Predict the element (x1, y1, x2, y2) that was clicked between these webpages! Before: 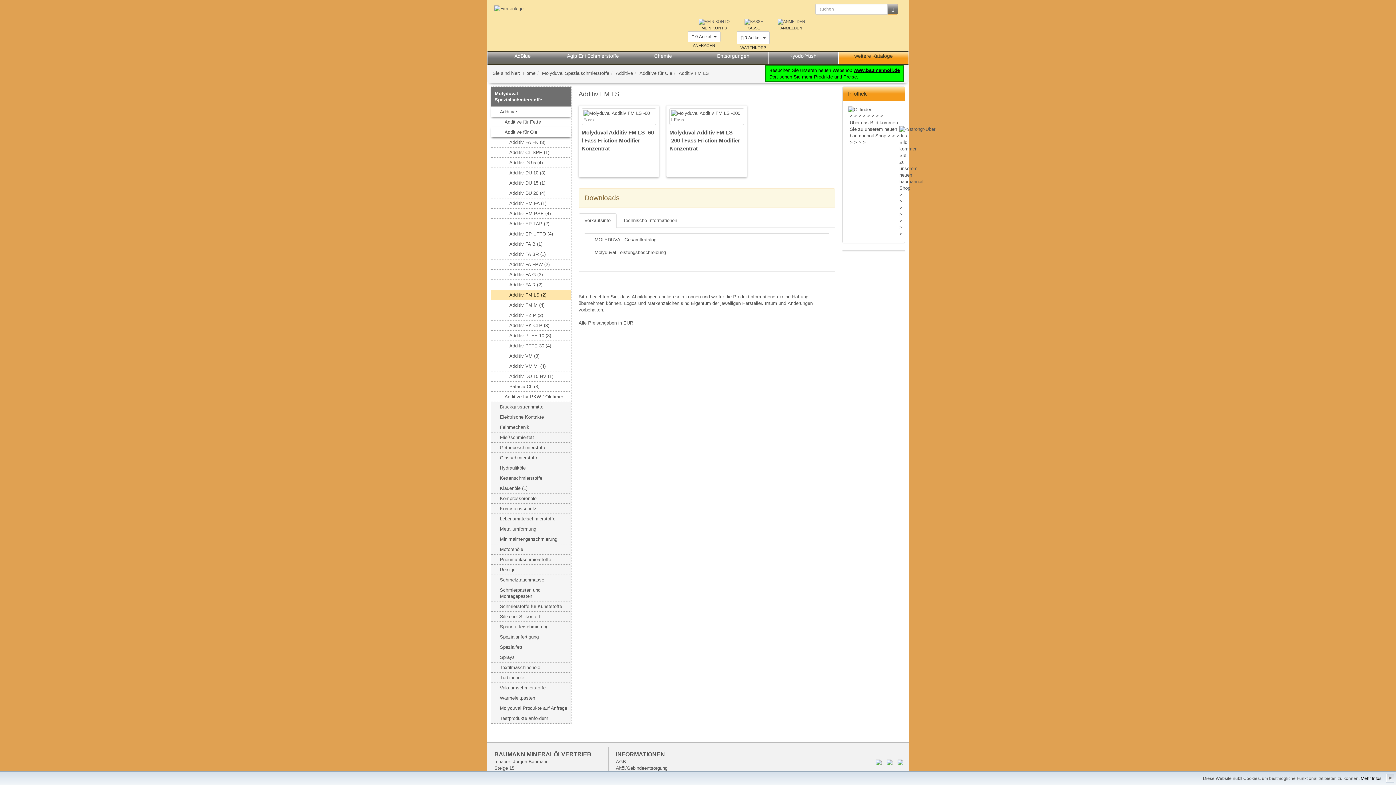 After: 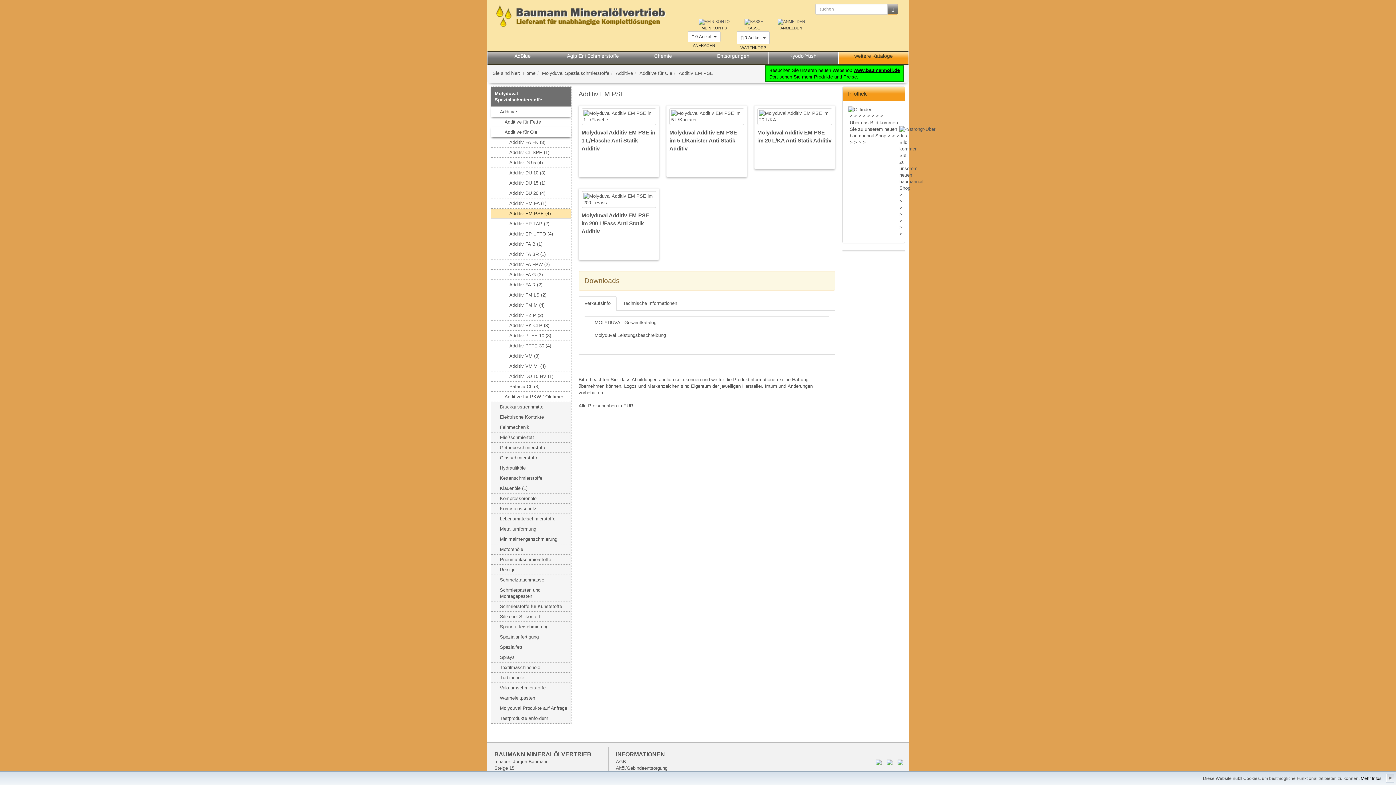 Action: label: Additiv EM PSE (4) bbox: (491, 208, 571, 218)